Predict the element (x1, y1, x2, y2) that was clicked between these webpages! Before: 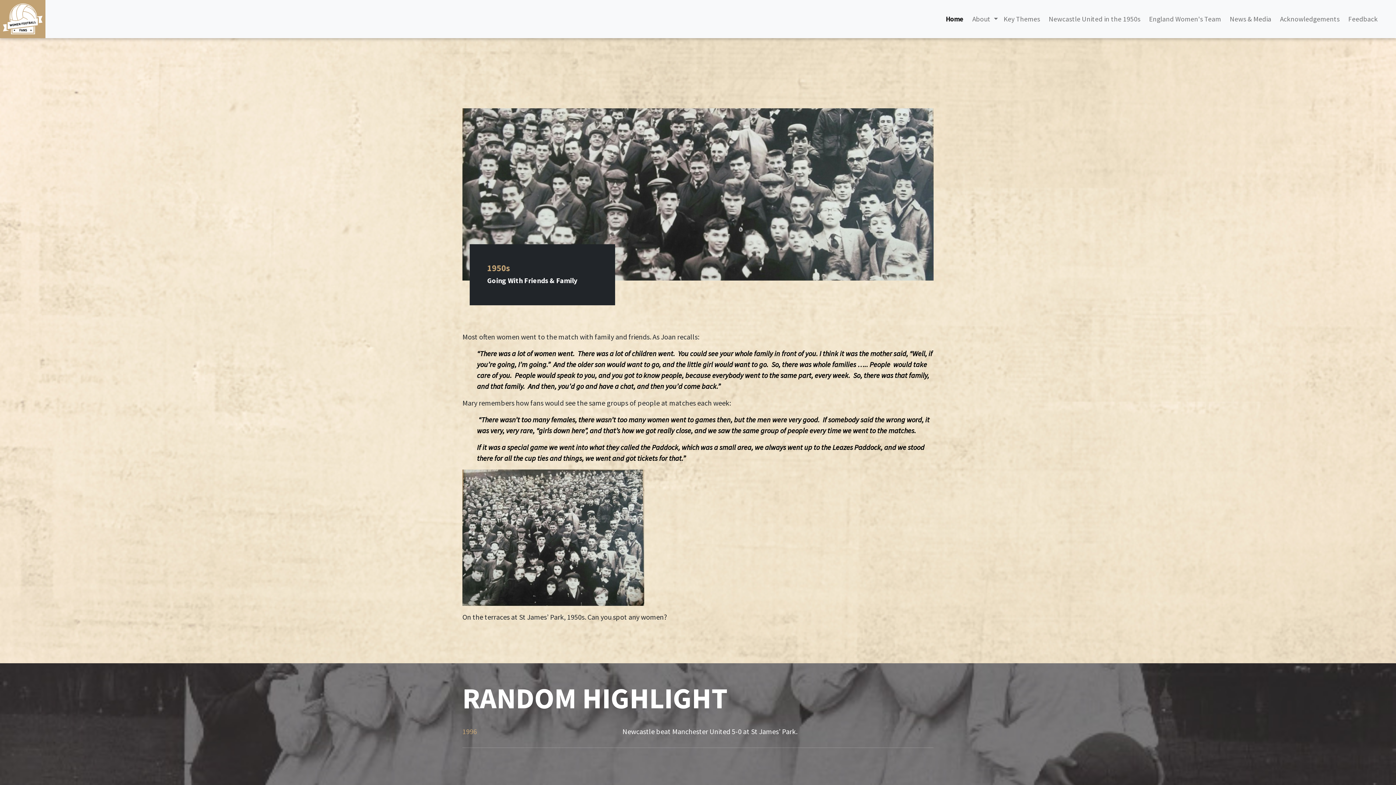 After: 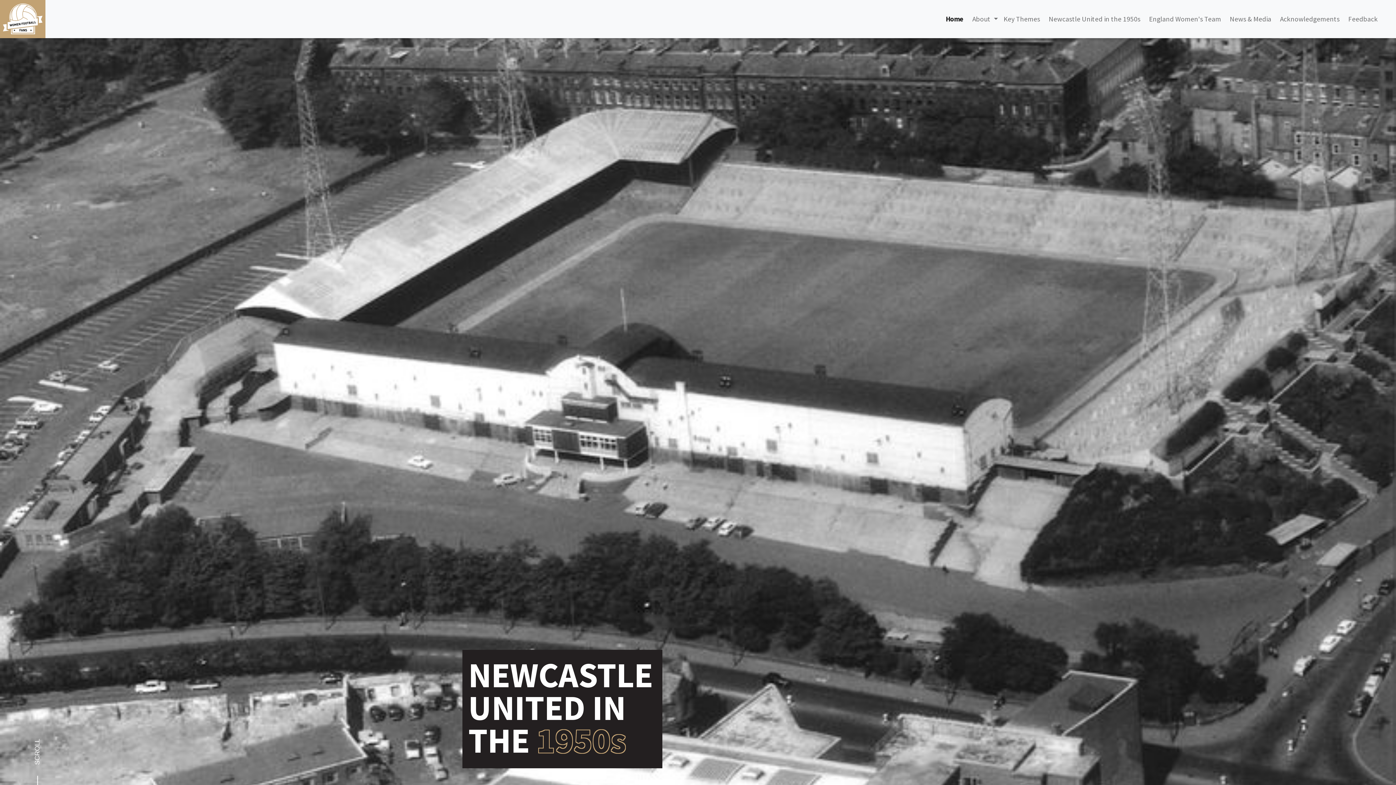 Action: bbox: (0, 0, 45, 38)